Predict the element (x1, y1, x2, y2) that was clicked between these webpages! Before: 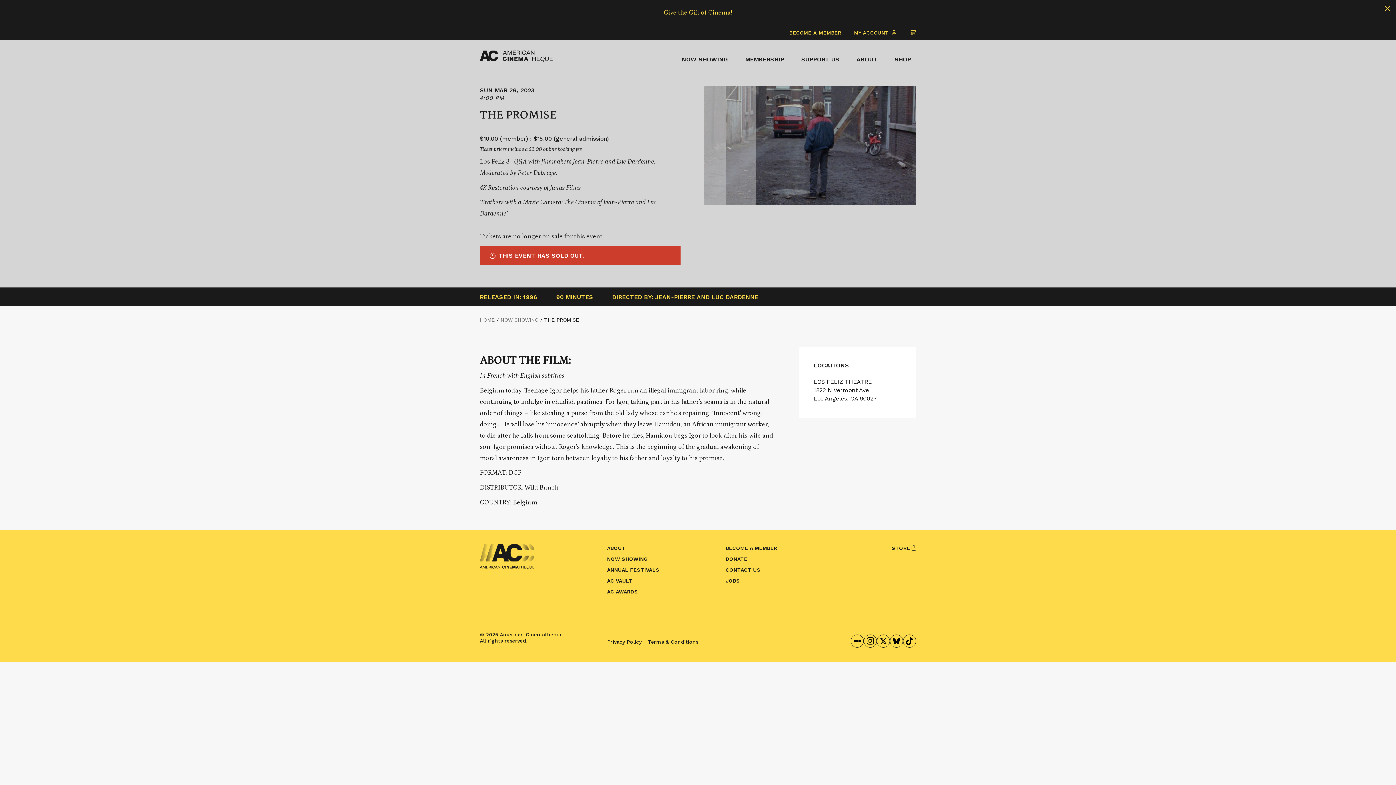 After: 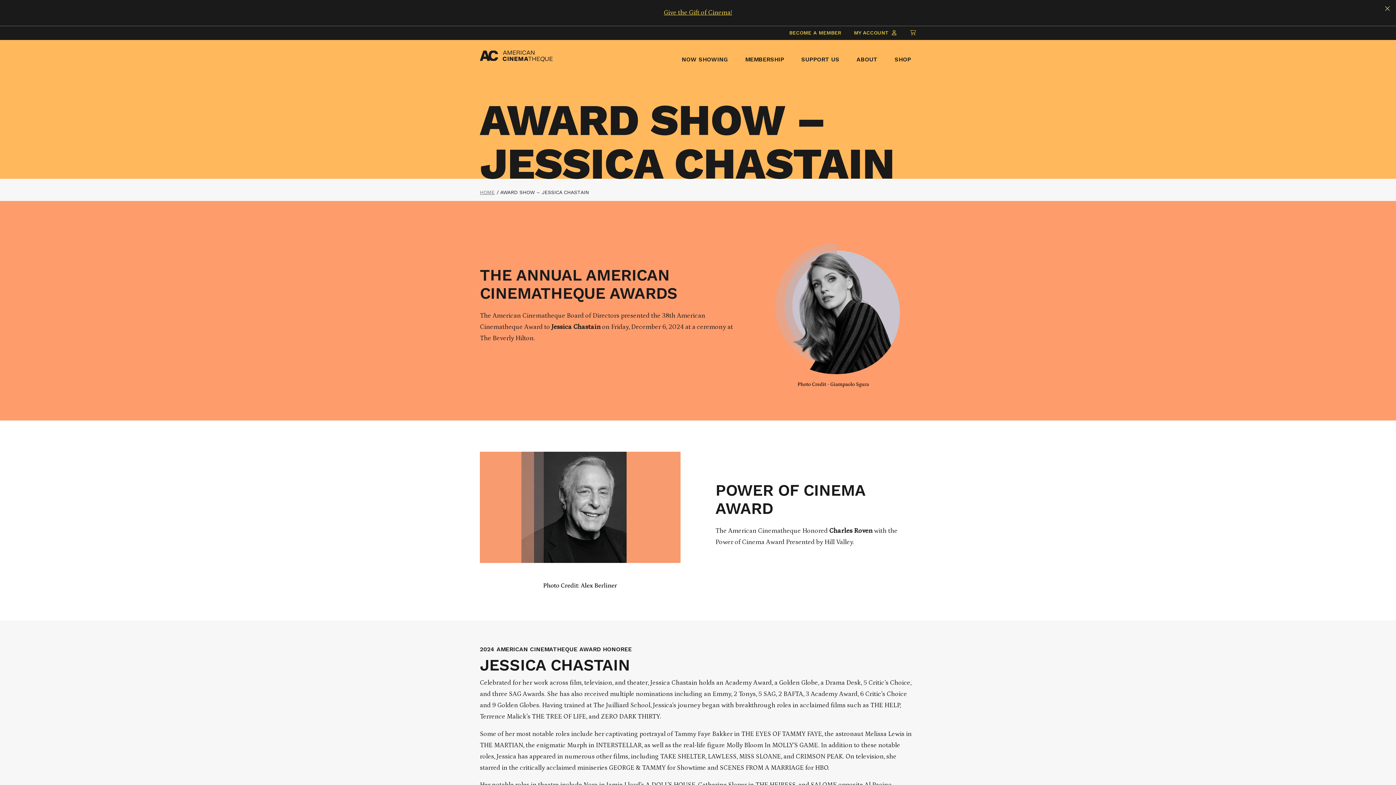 Action: bbox: (607, 589, 638, 594) label: AC AWARDS